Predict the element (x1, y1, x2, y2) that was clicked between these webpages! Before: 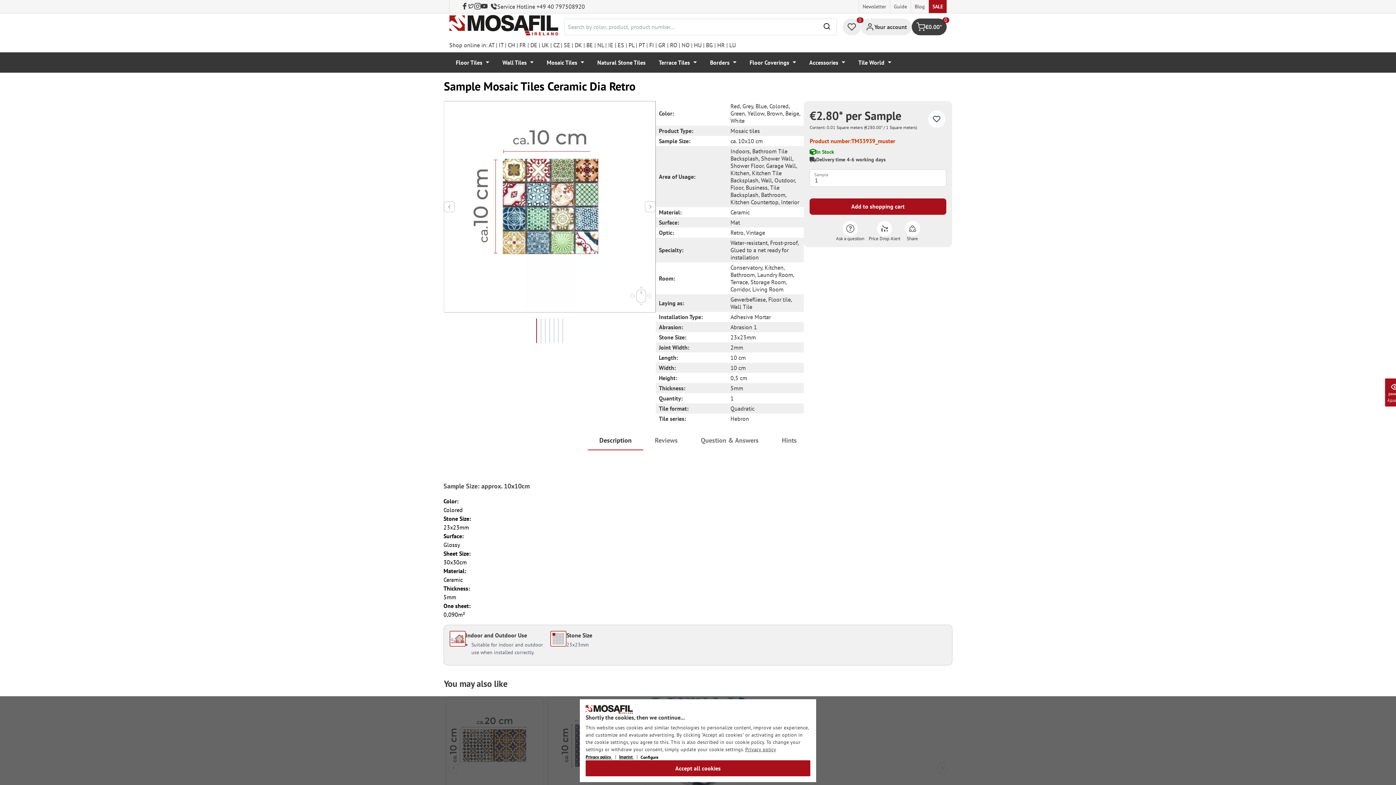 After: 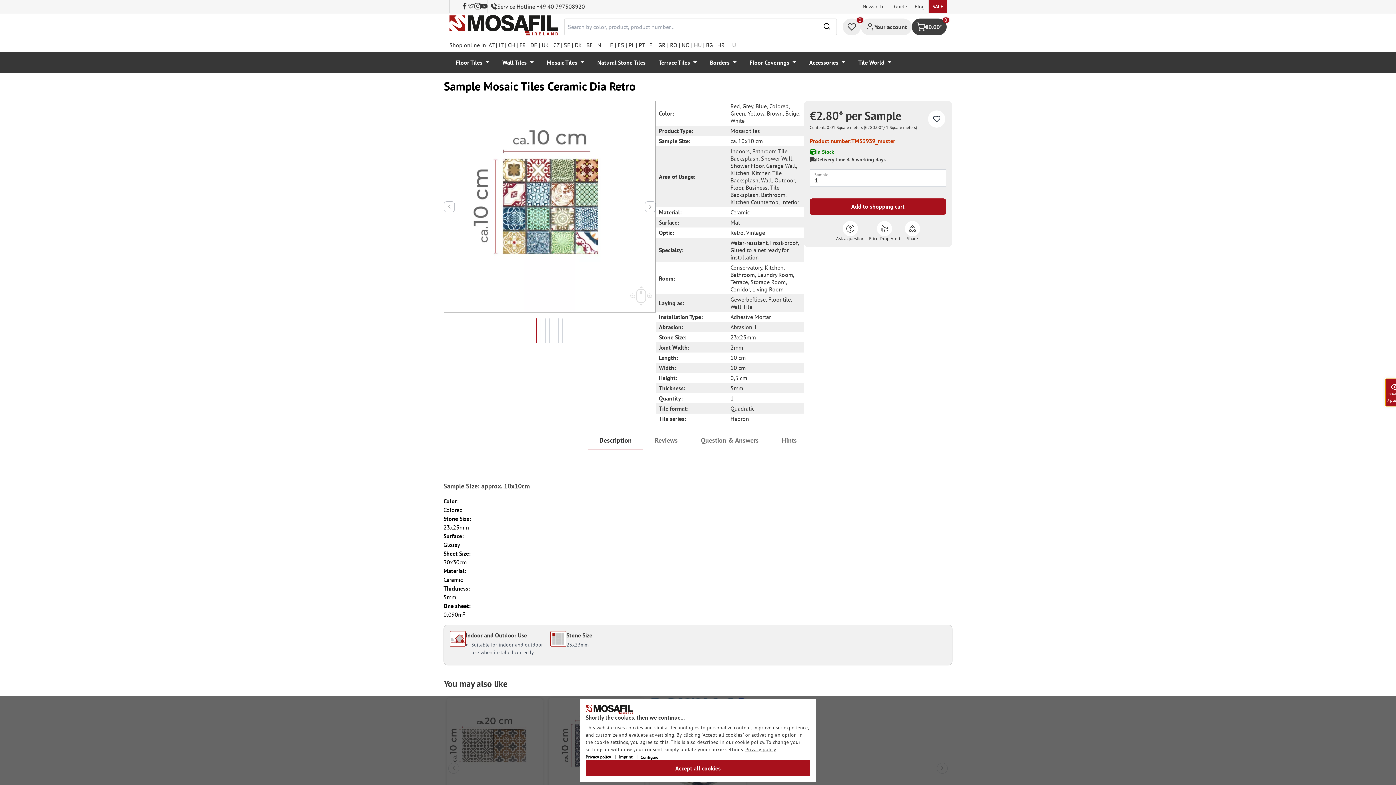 Action: label: Recently Viewed  bbox: (1385, 378, 1405, 406)